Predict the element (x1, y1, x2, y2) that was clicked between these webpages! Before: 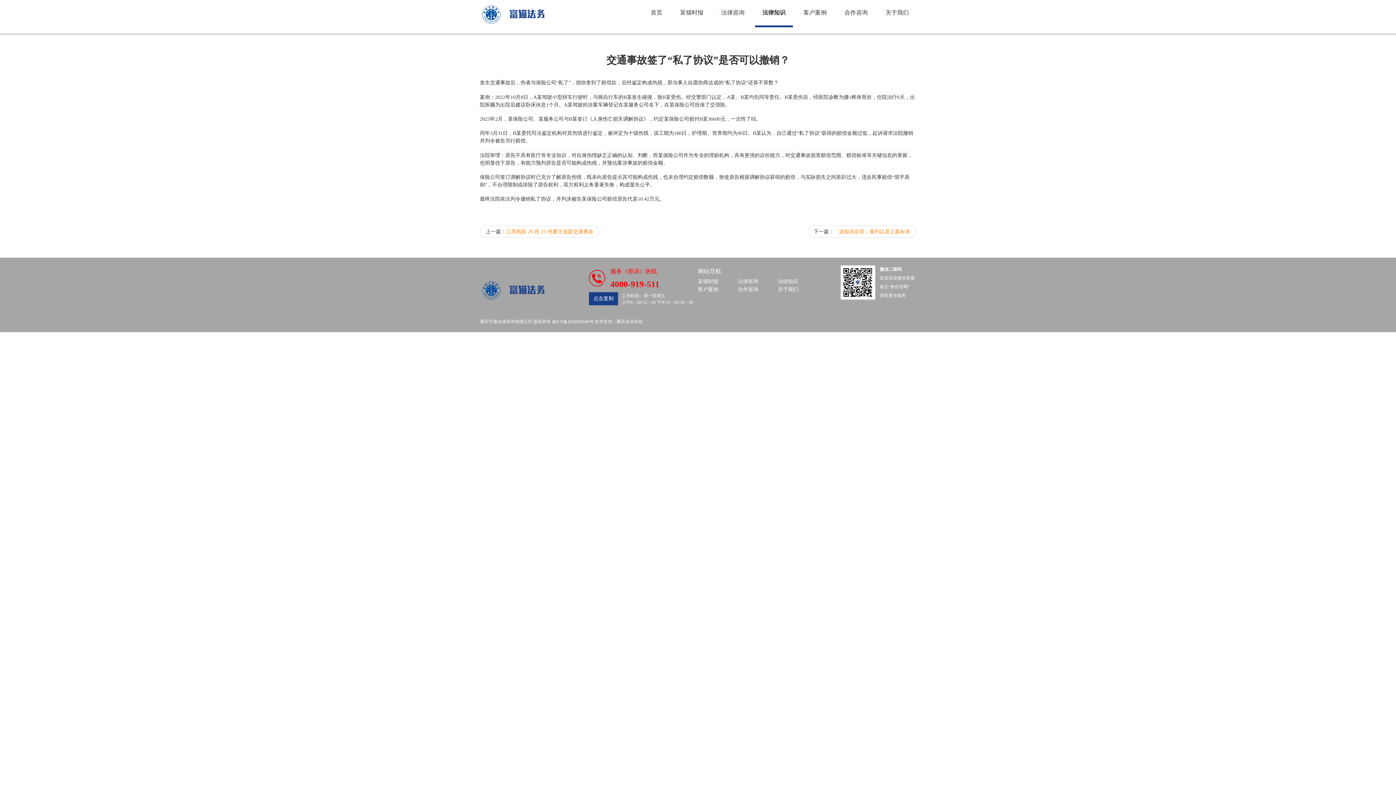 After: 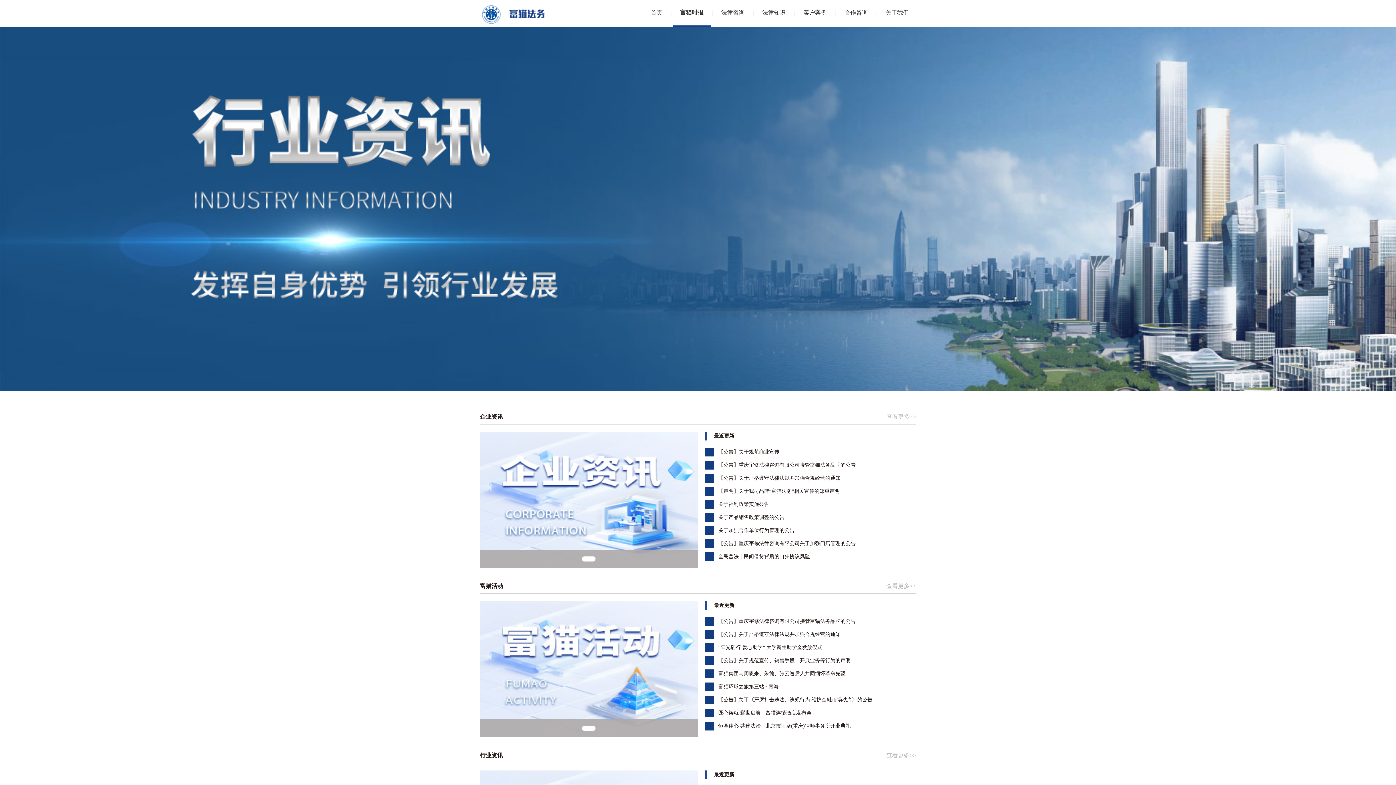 Action: label: 富猫时报 bbox: (698, 278, 718, 284)